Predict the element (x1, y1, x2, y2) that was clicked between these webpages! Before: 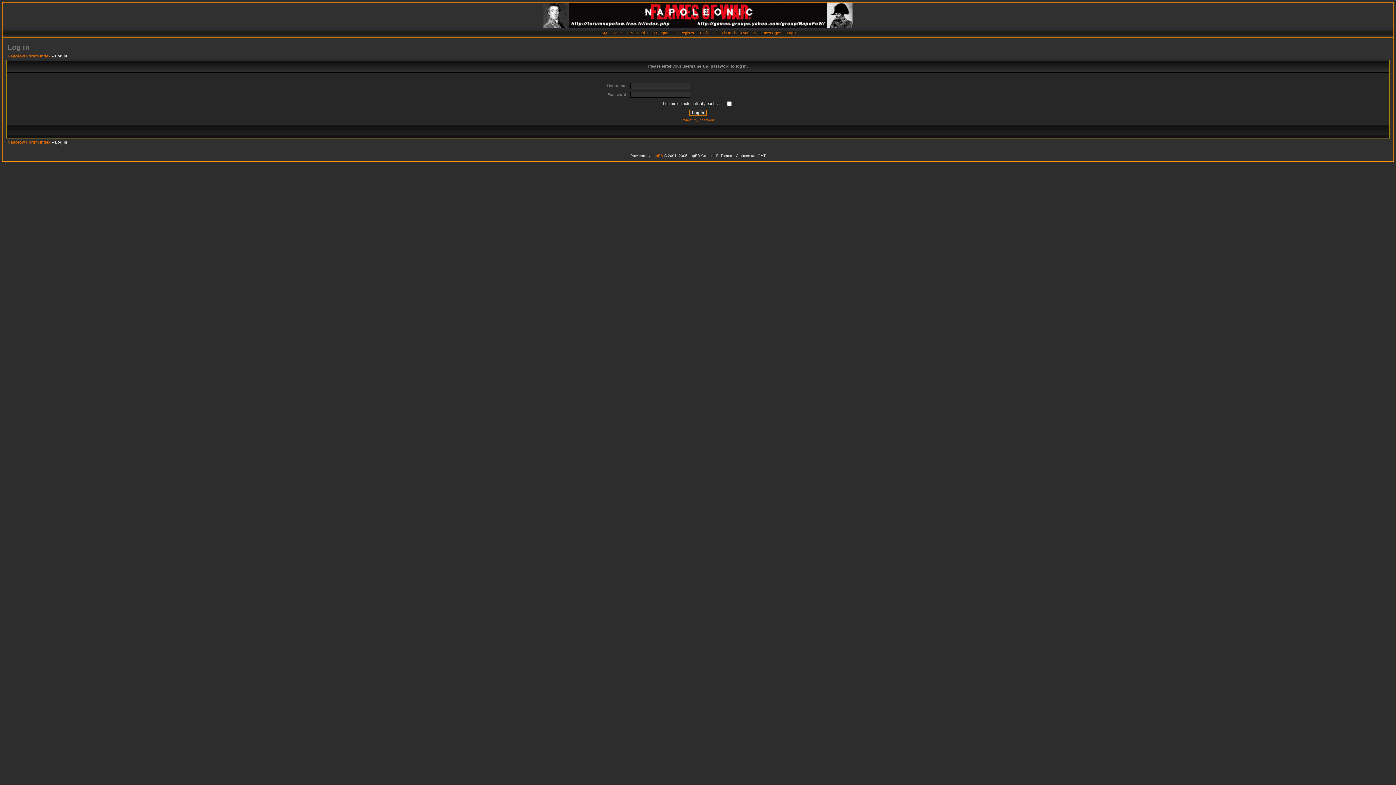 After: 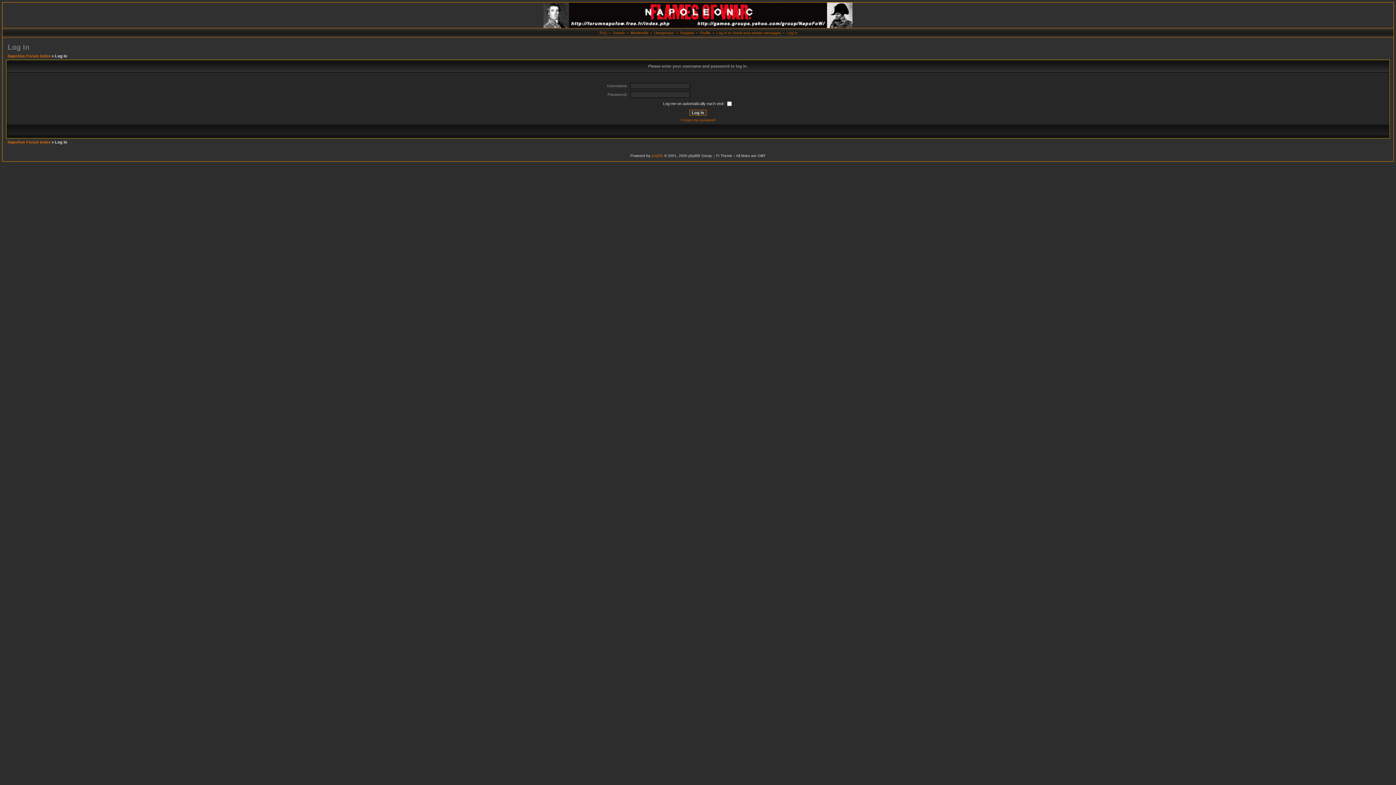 Action: bbox: (787, 30, 797, 34) label: Log in